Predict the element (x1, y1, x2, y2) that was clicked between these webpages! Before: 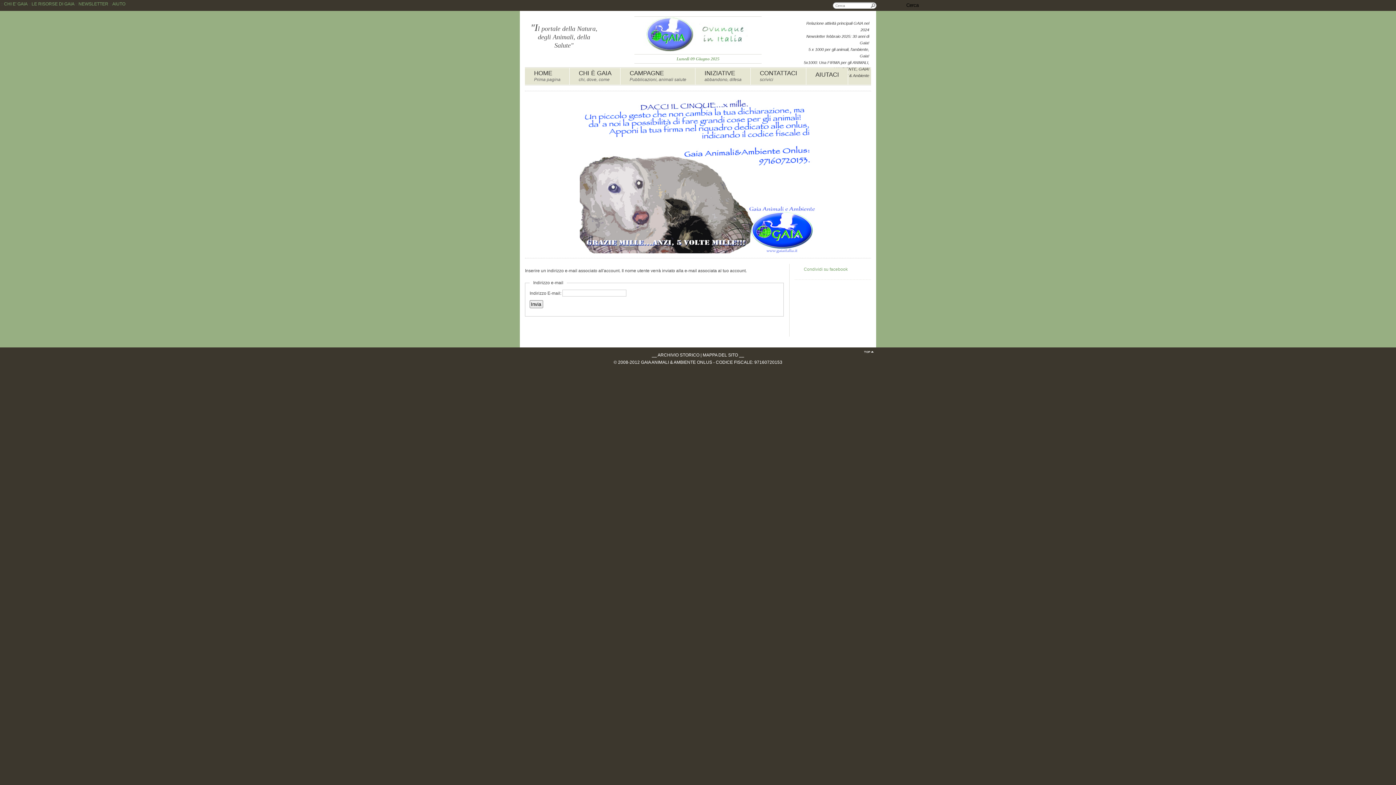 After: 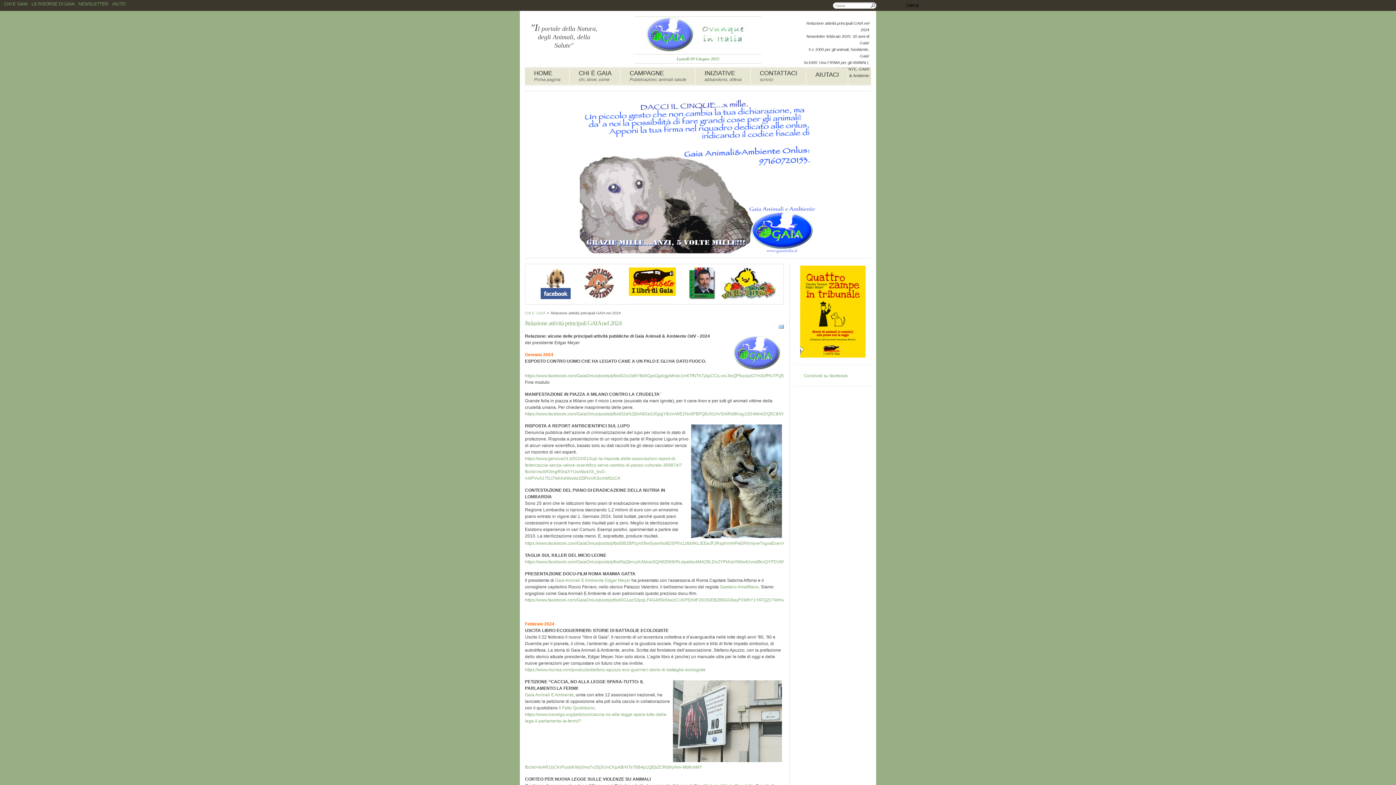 Action: bbox: (798, 20, 871, 33) label: Relazione attività principali GAIA nel 2024